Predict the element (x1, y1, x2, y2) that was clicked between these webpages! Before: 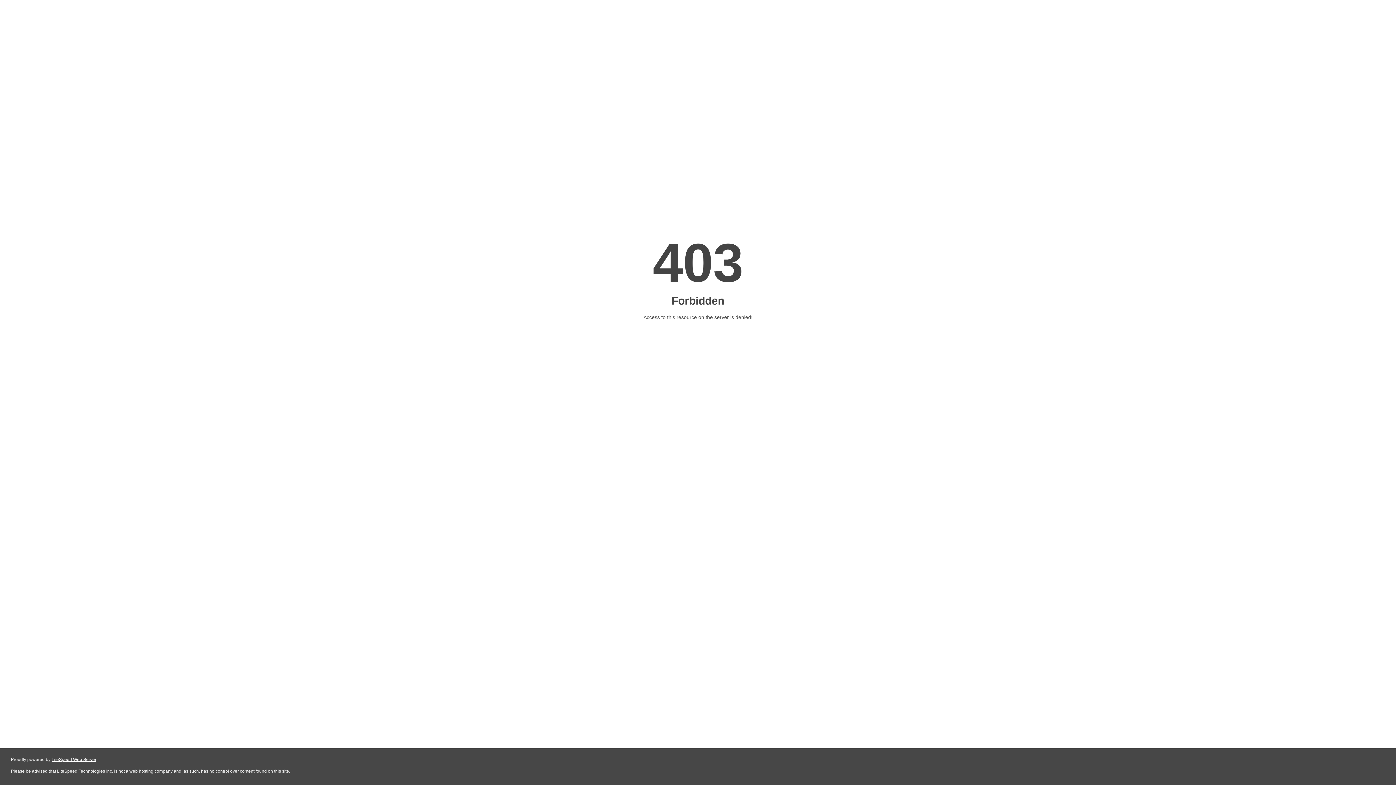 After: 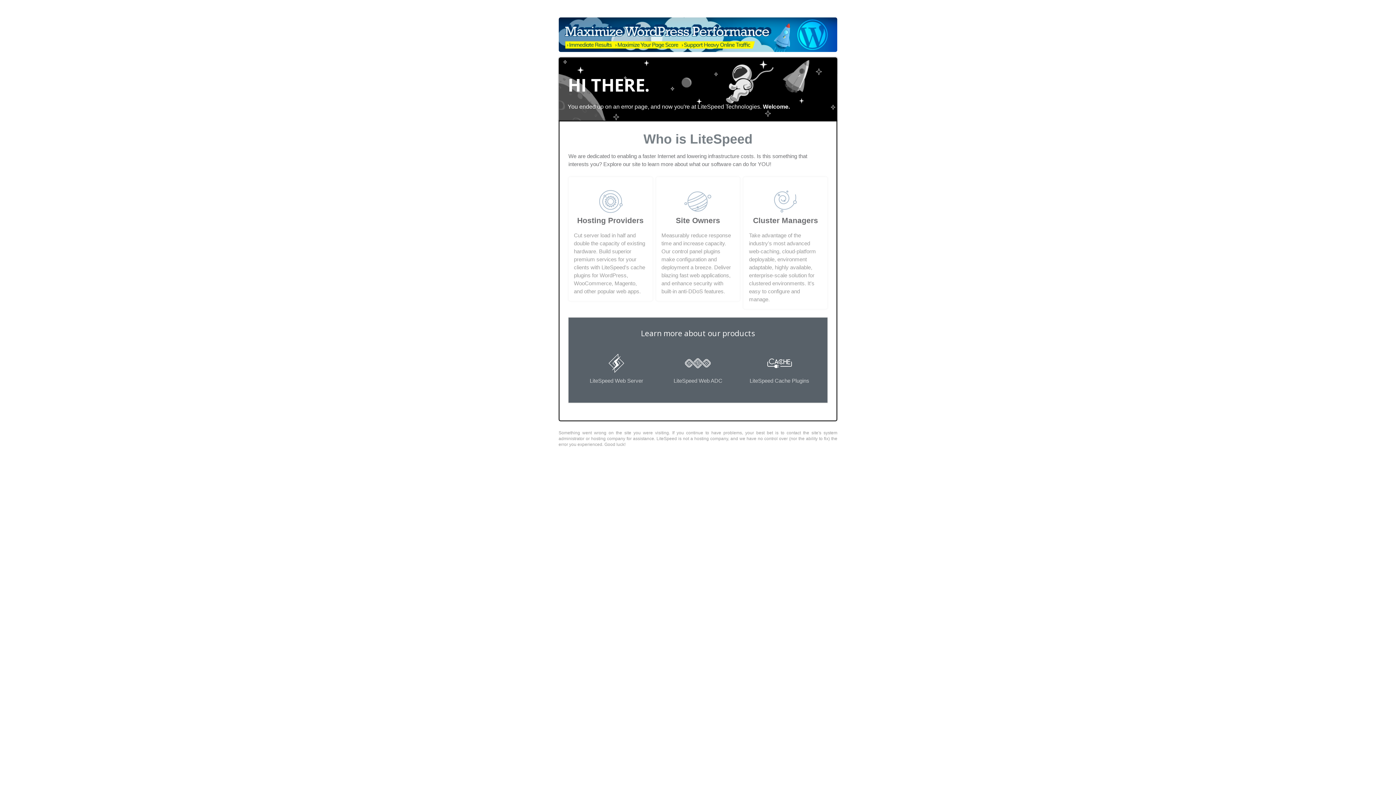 Action: bbox: (51, 757, 96, 762) label: LiteSpeed Web Server